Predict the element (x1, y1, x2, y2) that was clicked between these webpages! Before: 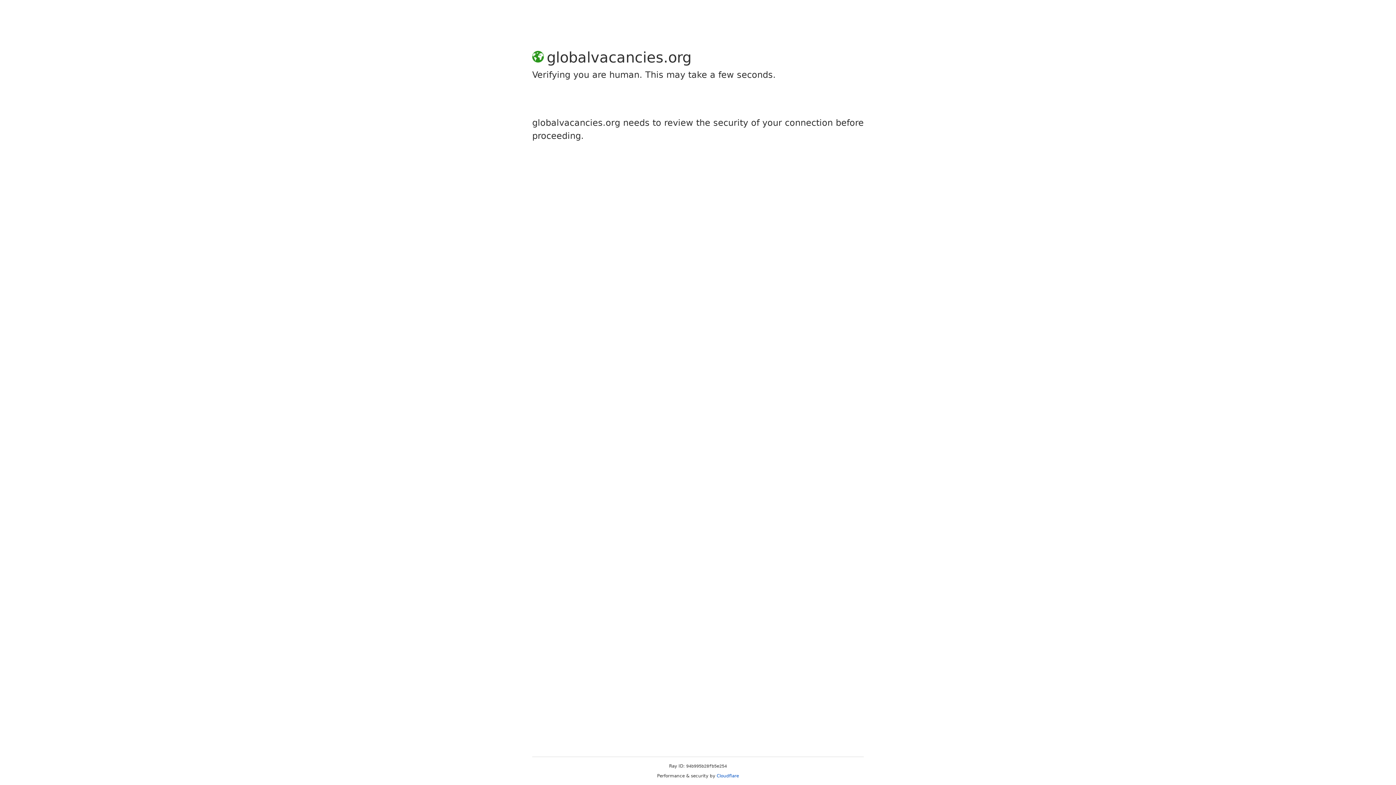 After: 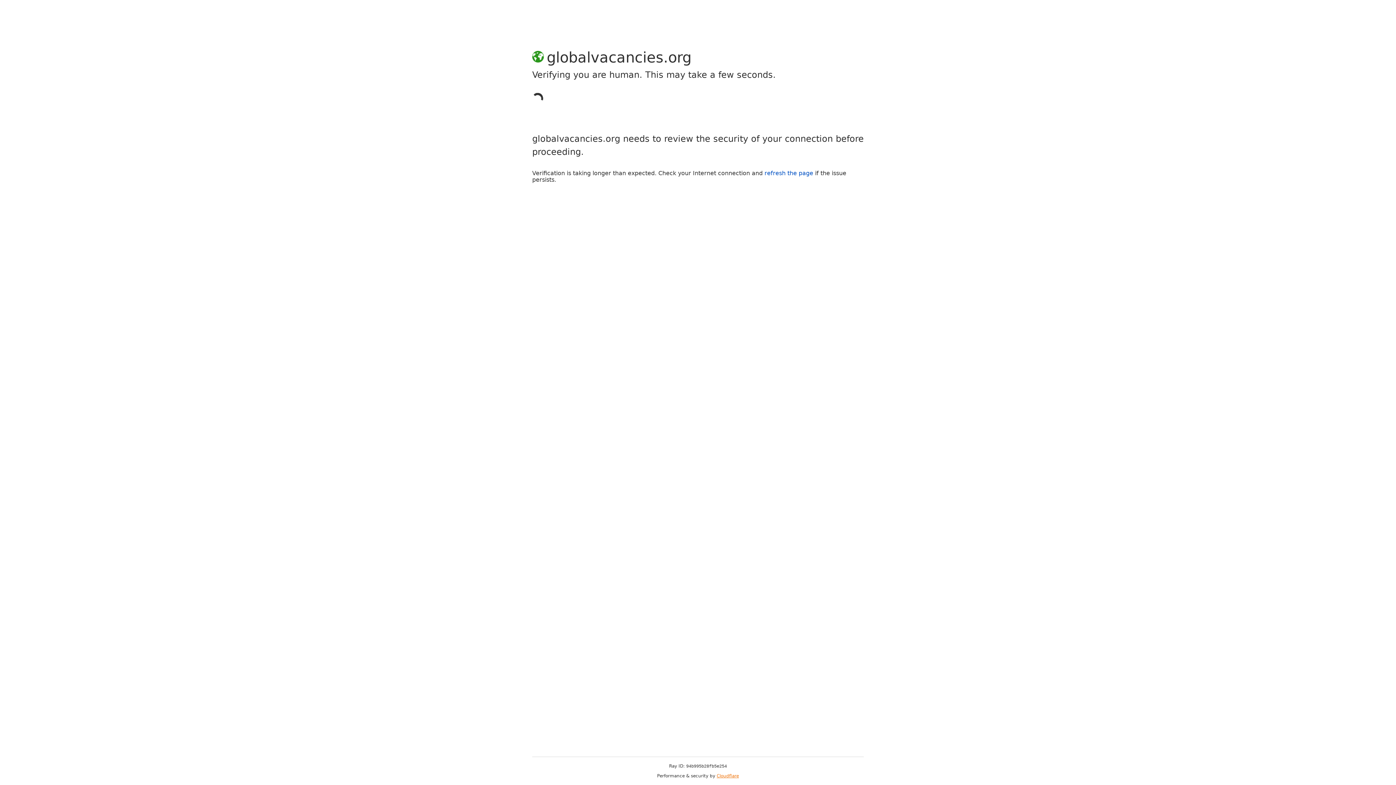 Action: label: Cloudflare bbox: (716, 773, 739, 778)